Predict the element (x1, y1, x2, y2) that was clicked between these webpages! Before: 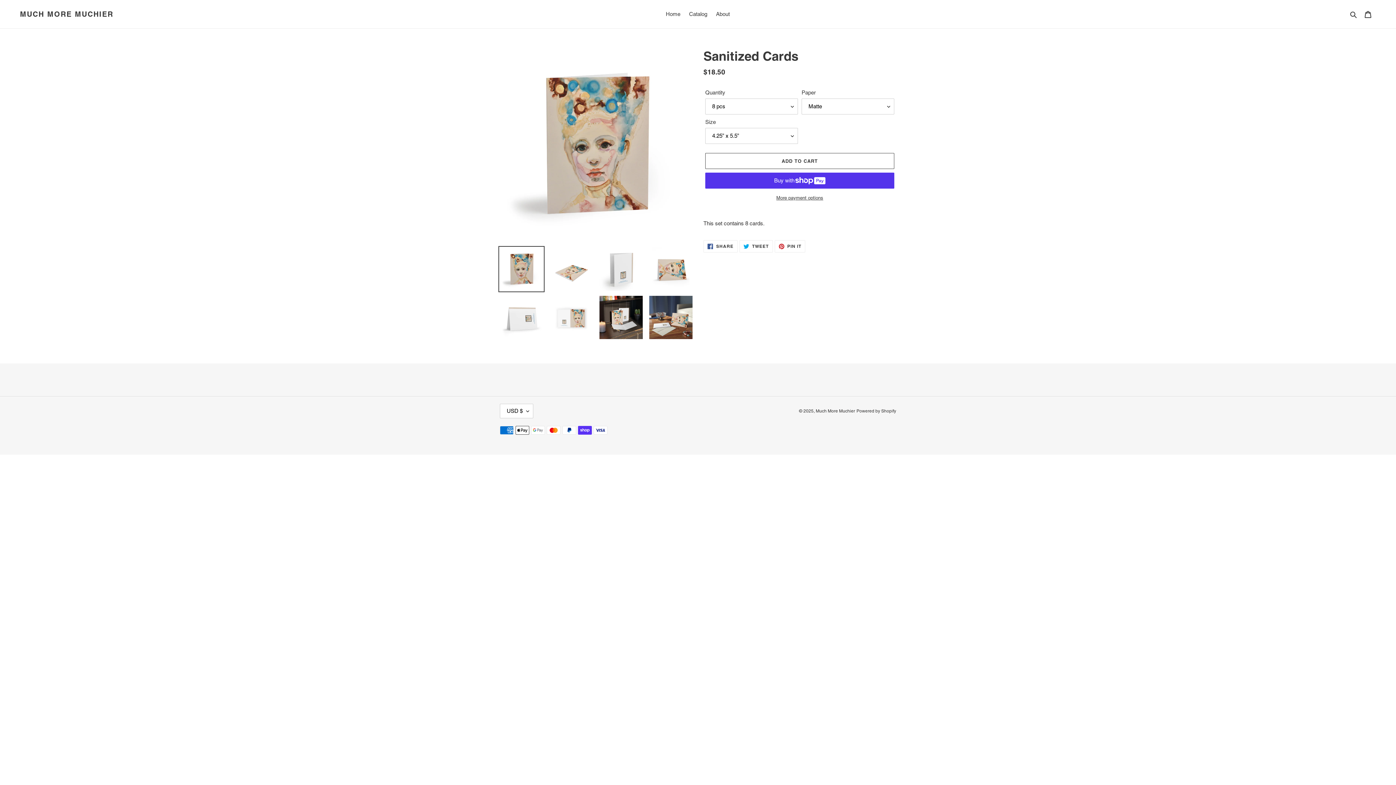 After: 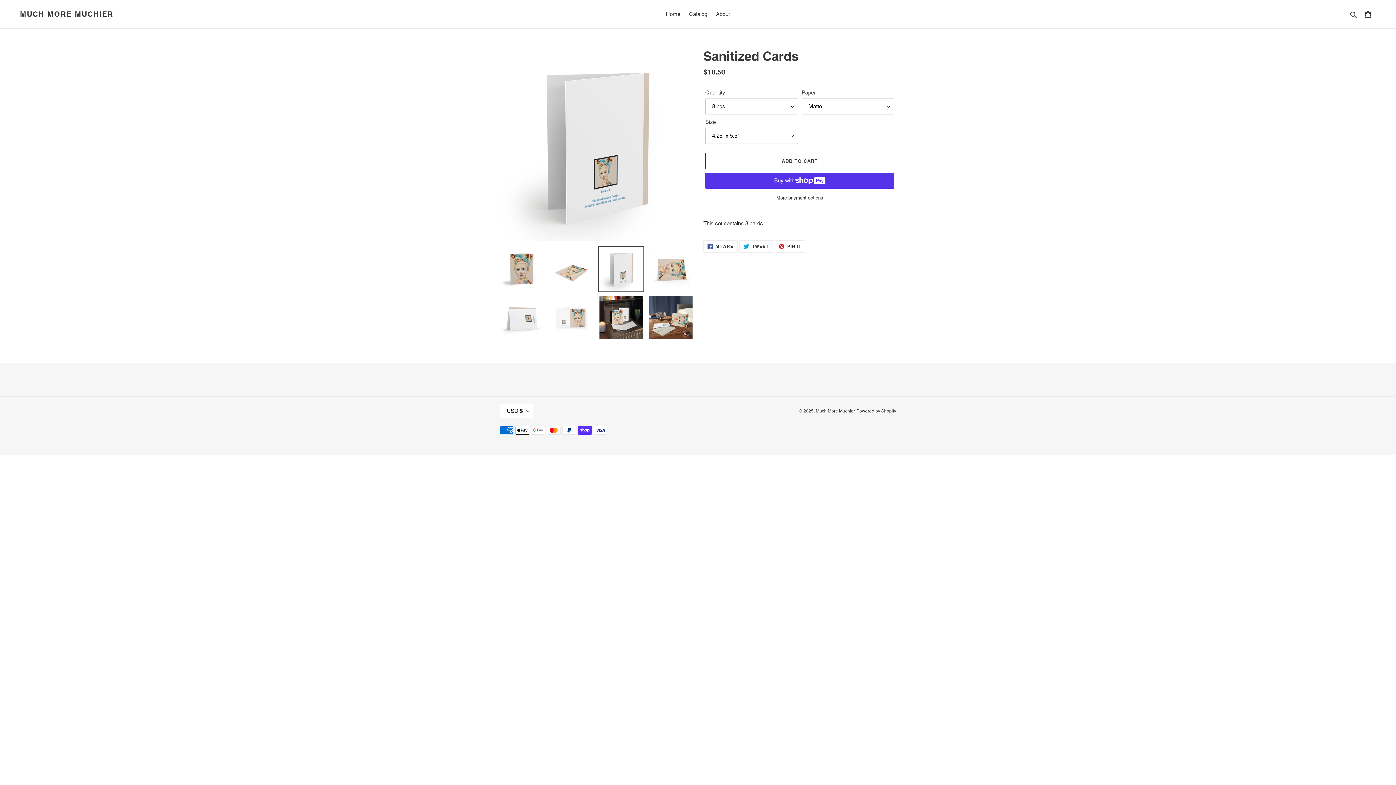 Action: bbox: (598, 246, 644, 292)